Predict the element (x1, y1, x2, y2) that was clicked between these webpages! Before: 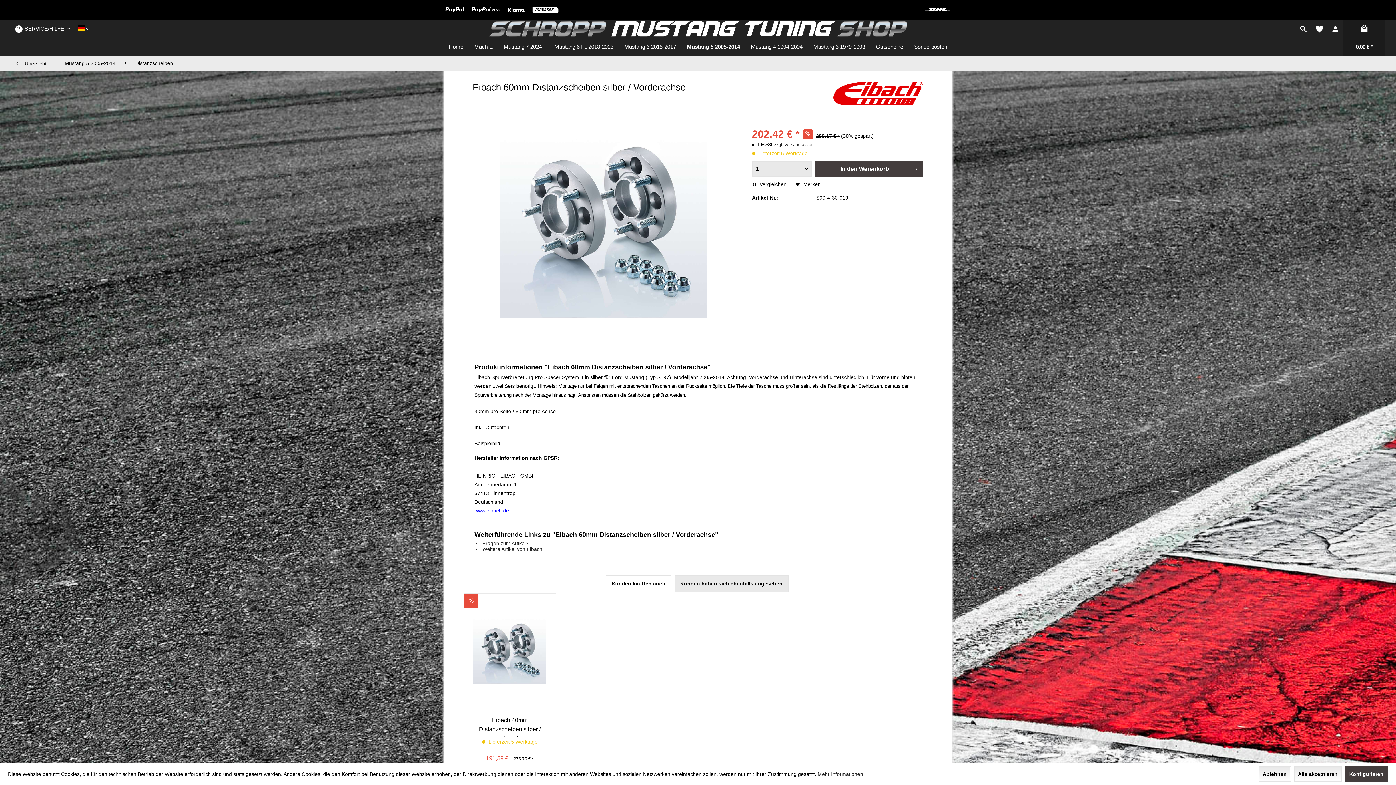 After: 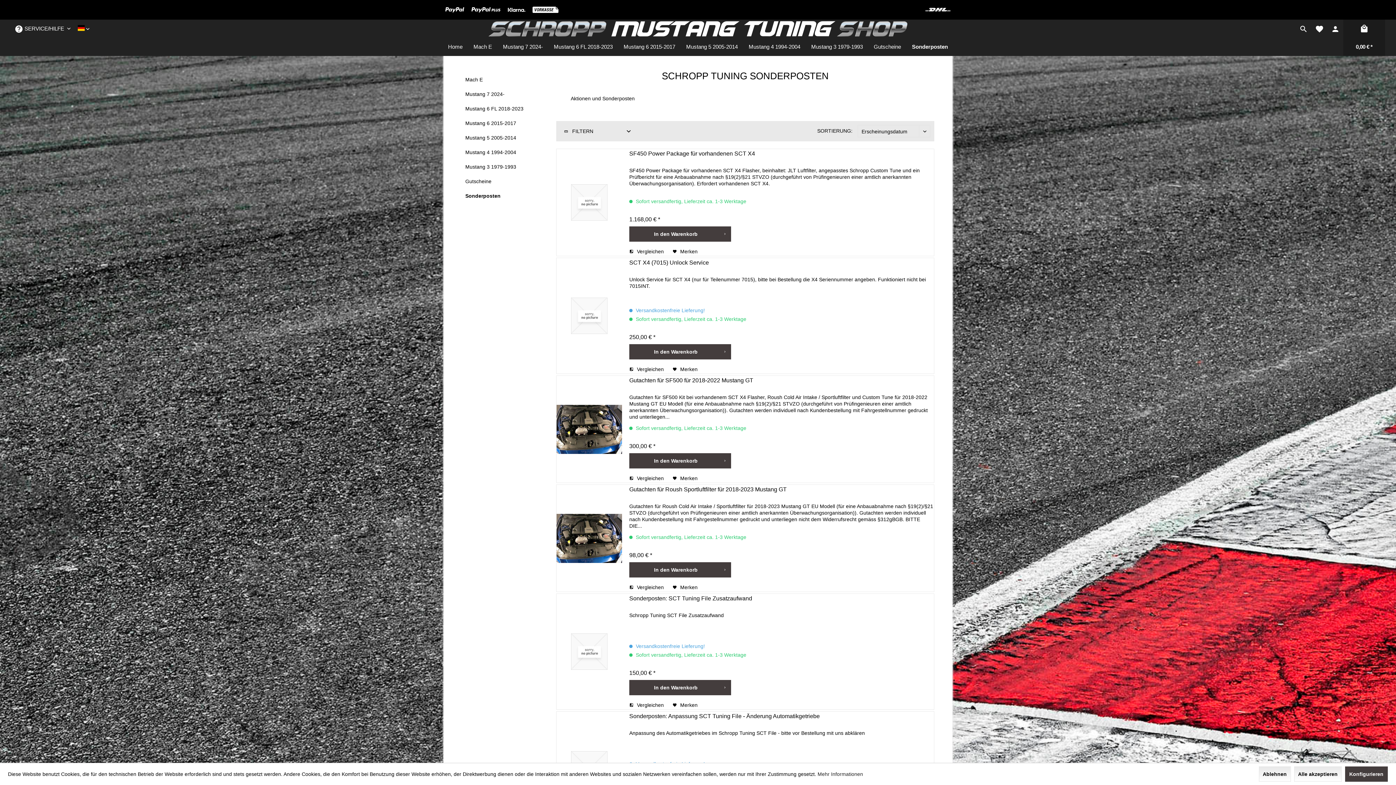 Action: bbox: (908, 37, 952, 56) label: Sonderposten